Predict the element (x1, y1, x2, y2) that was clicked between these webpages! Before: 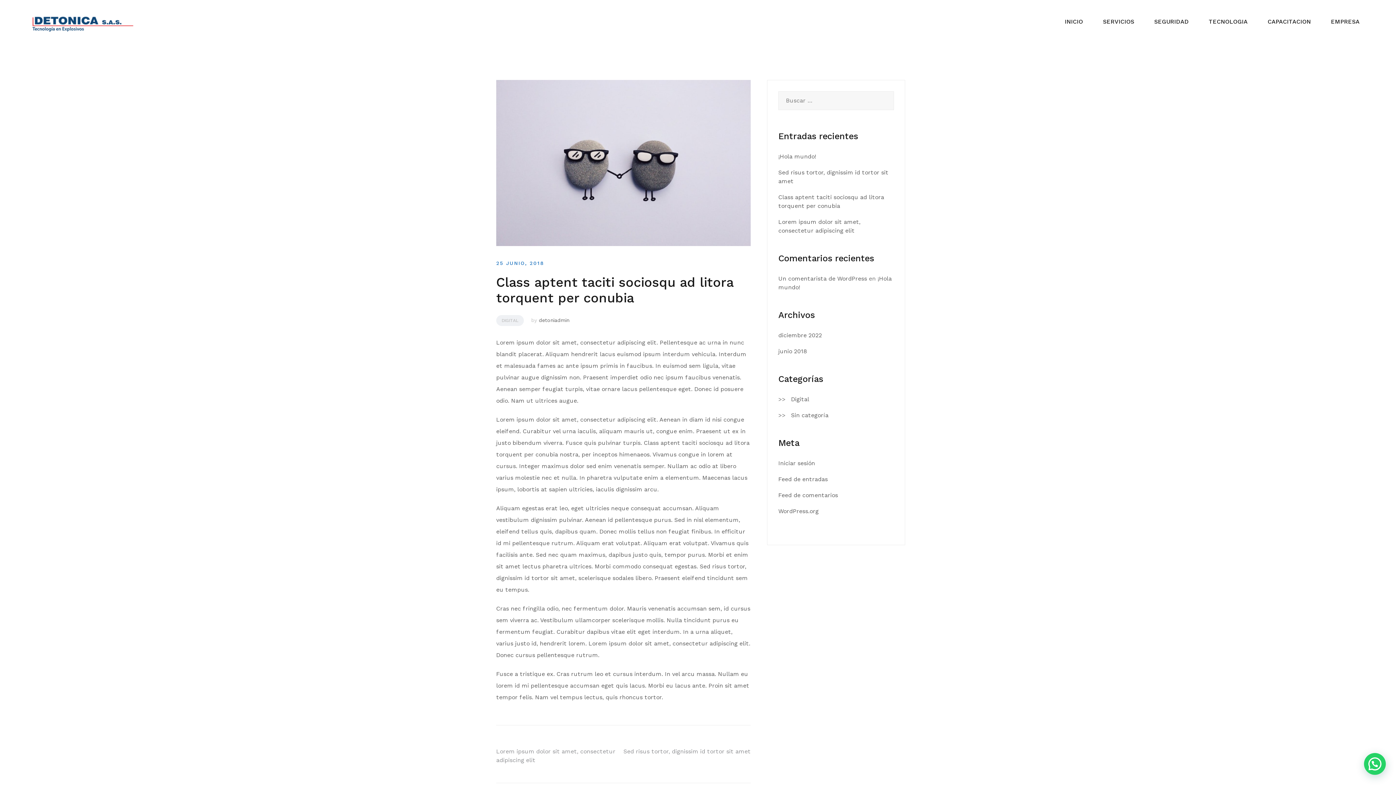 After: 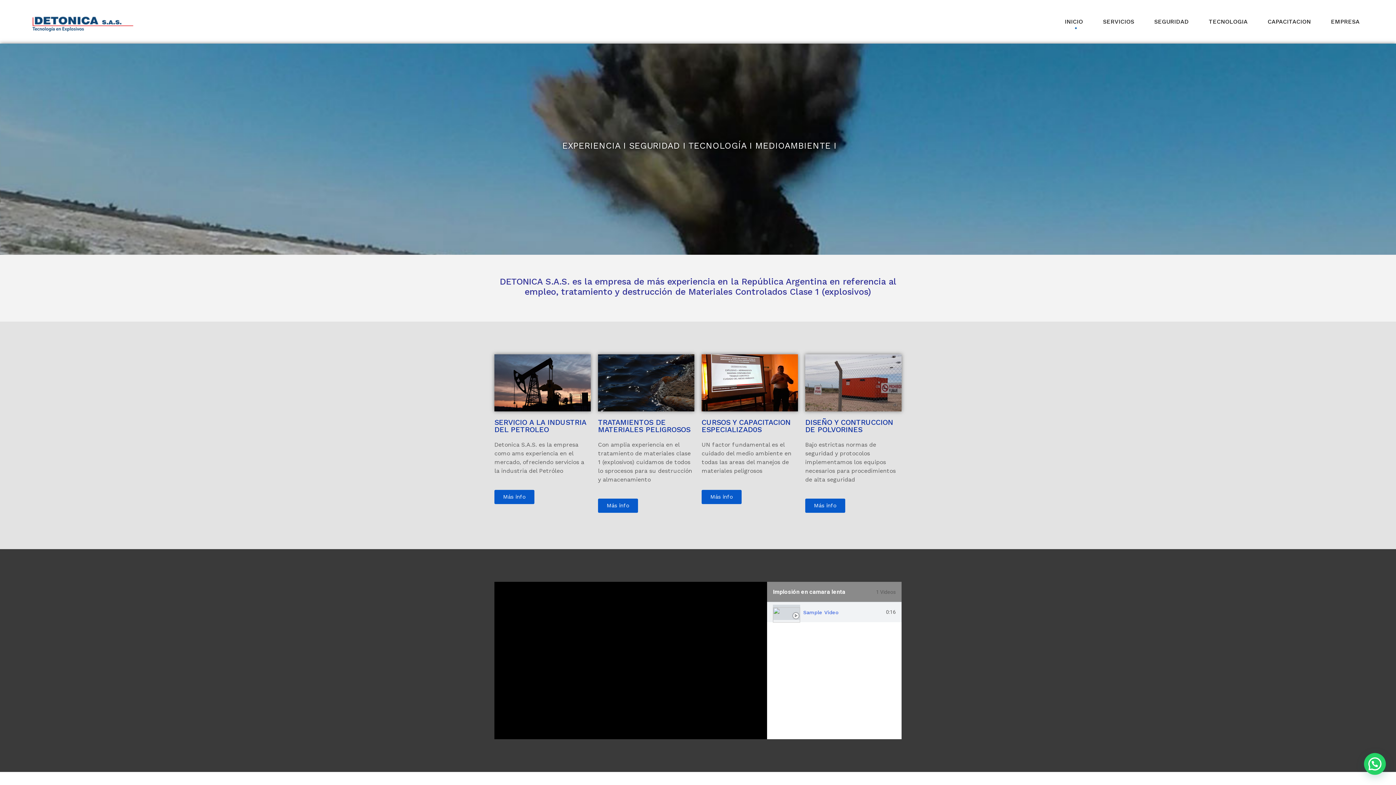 Action: label: INICIO bbox: (1065, 17, 1083, 26)